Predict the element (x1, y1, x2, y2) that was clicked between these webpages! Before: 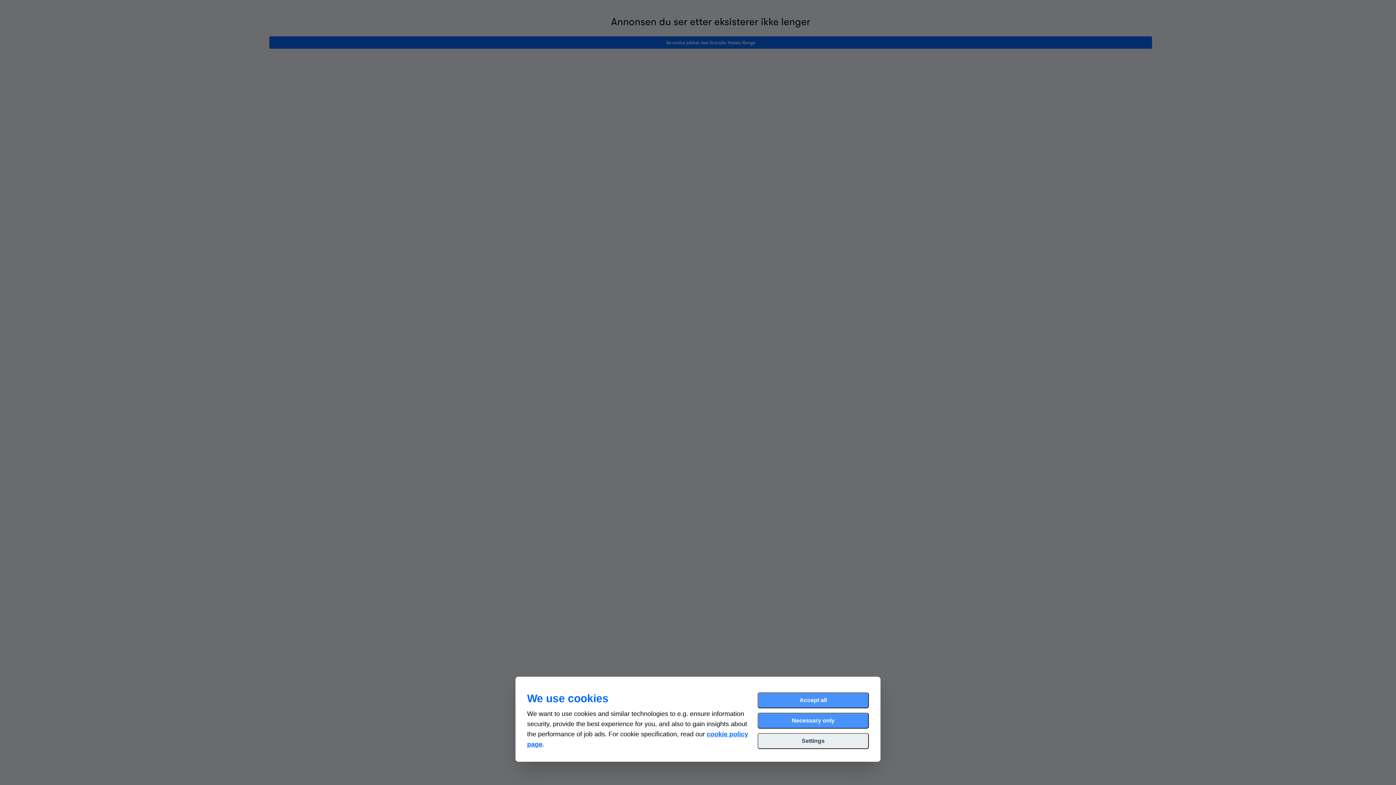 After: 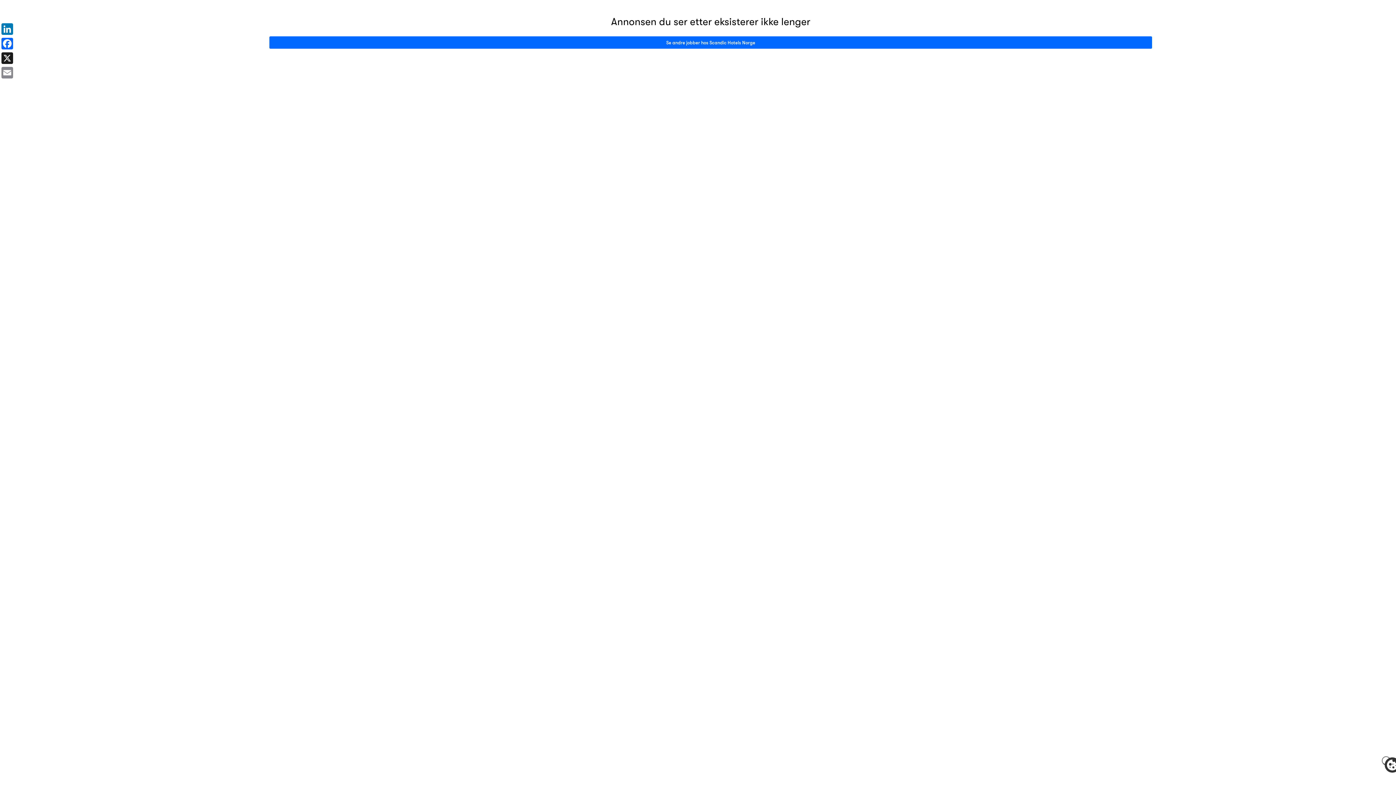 Action: label: Accept all bbox: (757, 692, 869, 708)